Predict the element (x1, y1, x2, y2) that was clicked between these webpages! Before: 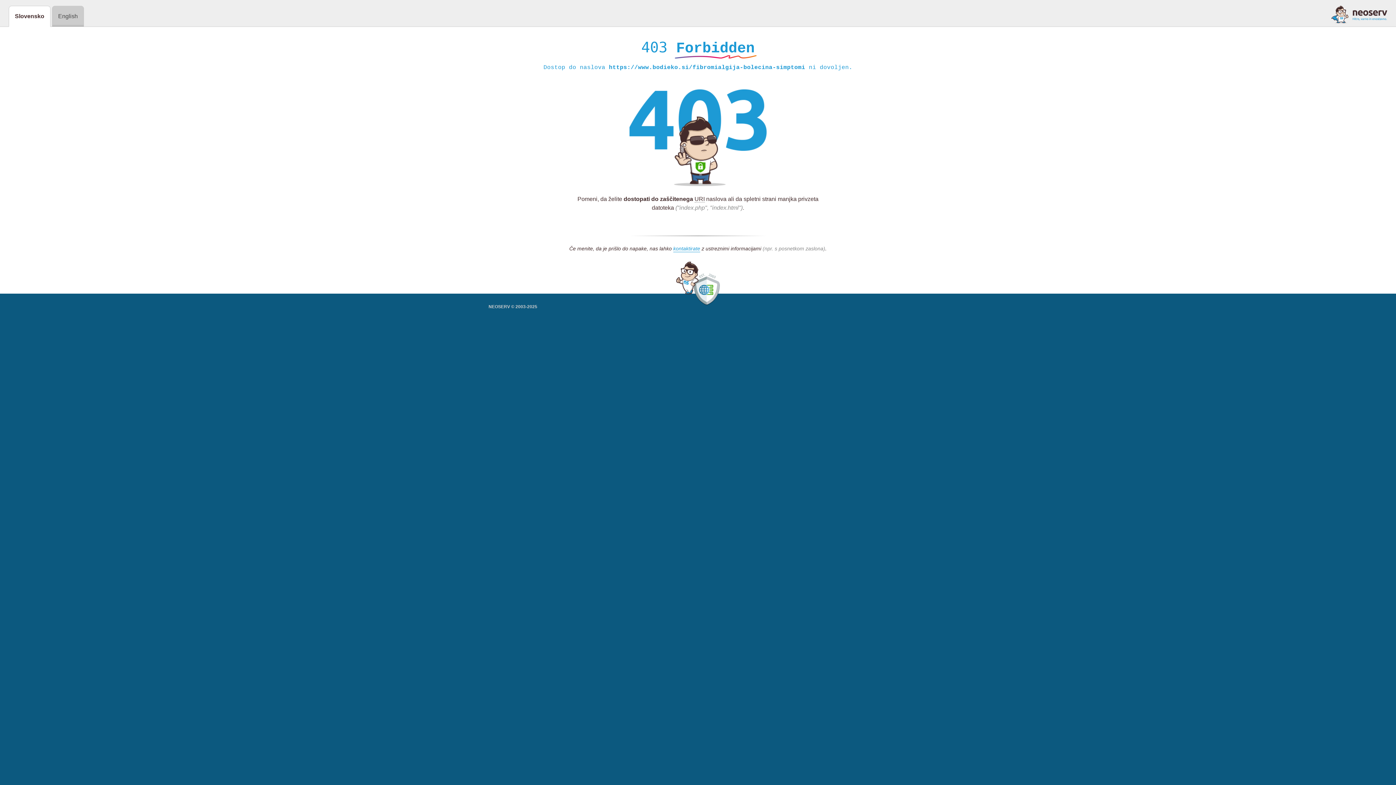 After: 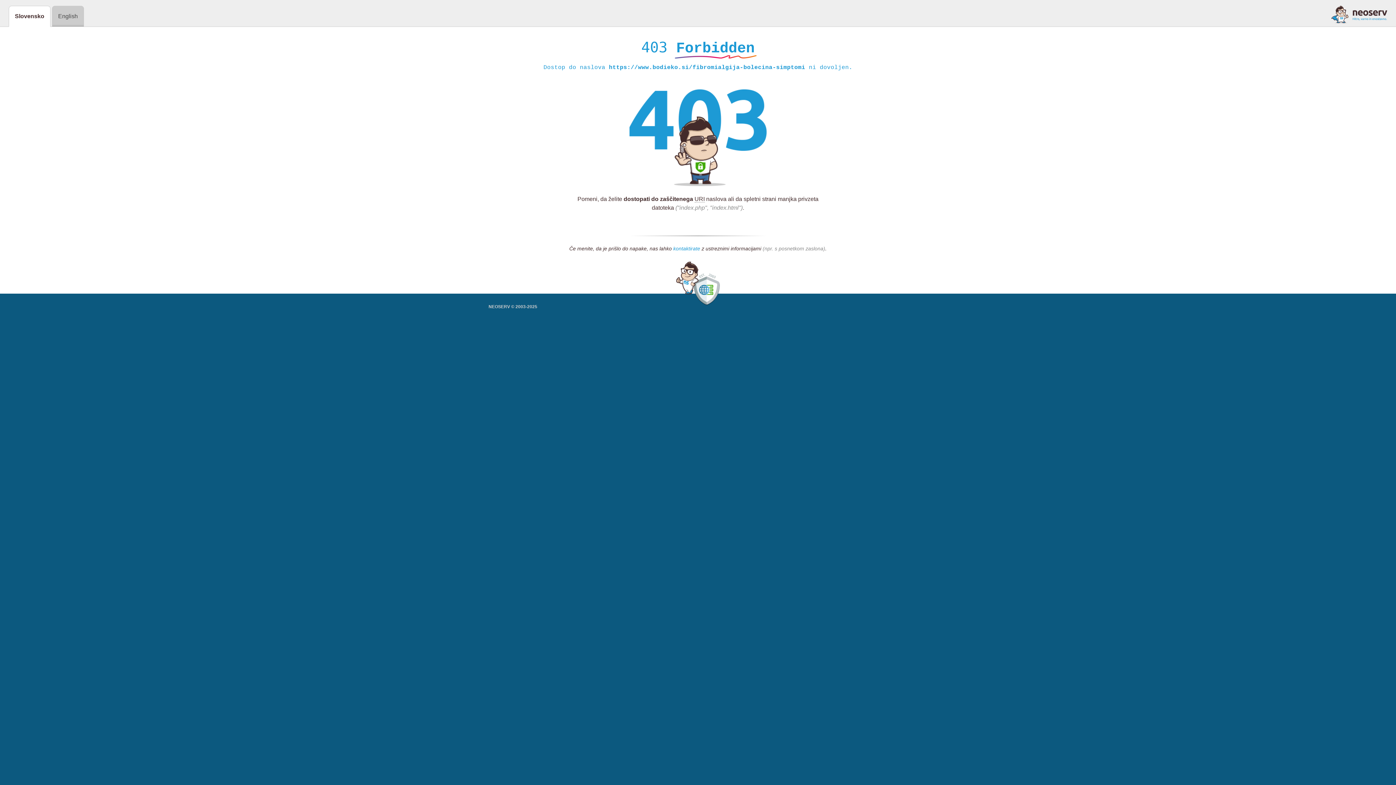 Action: bbox: (673, 245, 700, 252) label: kontaktirate